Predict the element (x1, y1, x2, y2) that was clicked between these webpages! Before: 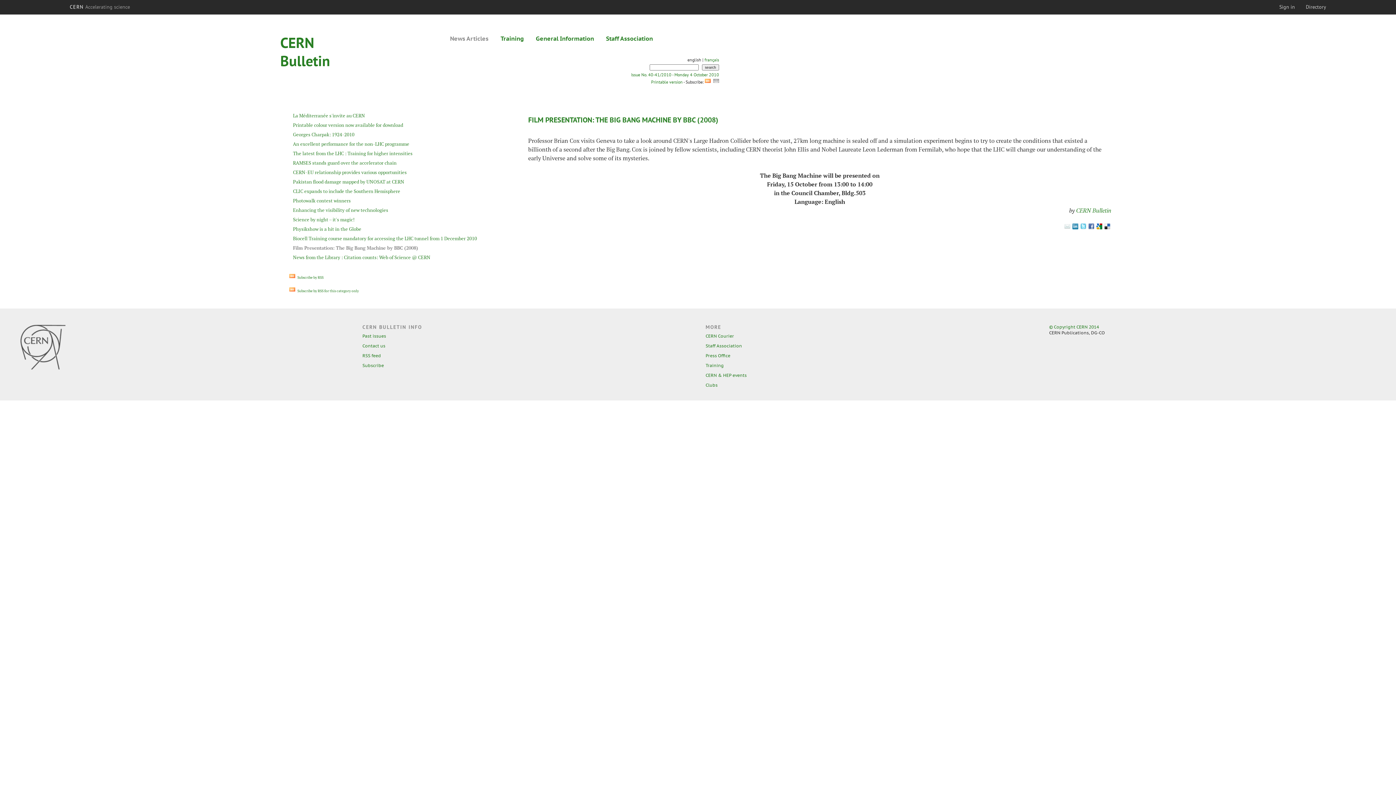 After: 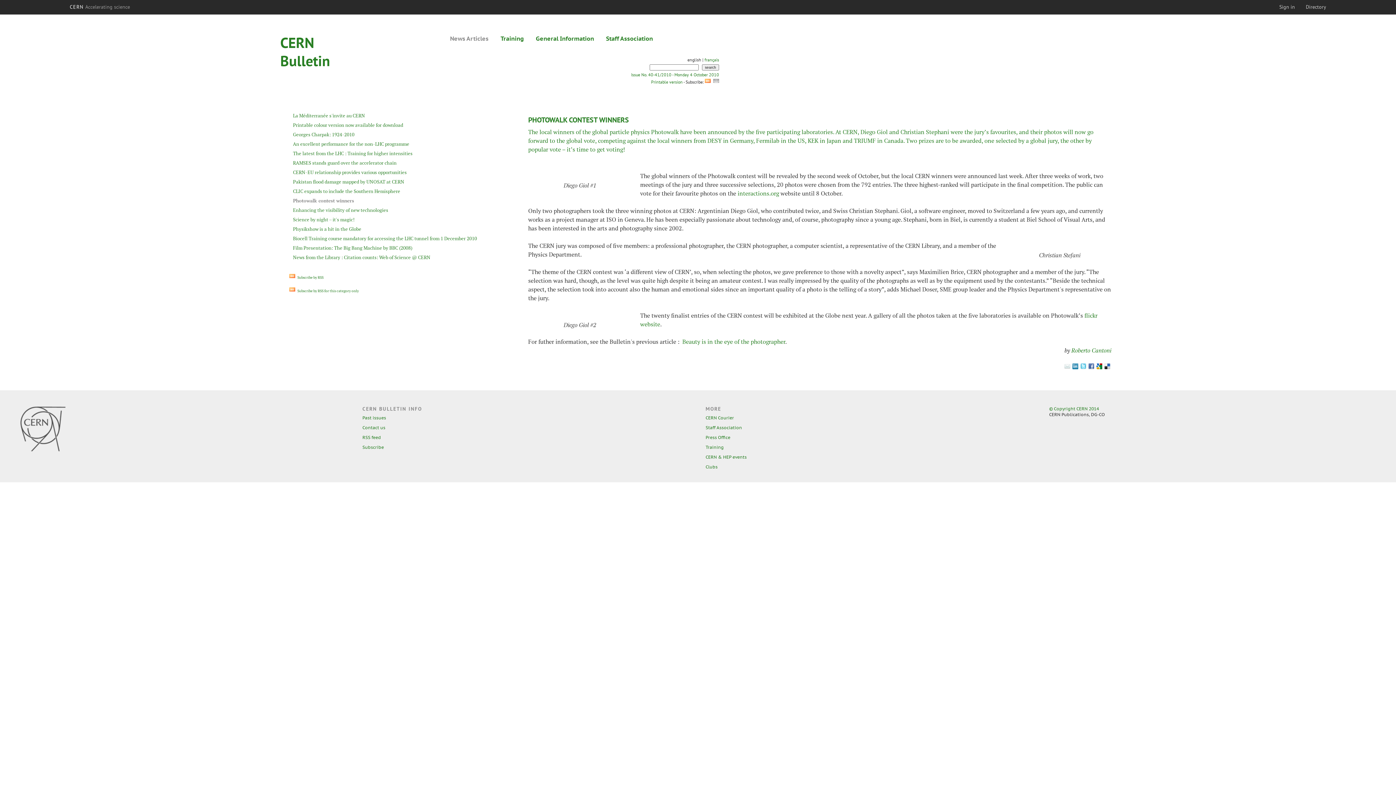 Action: bbox: (293, 197, 350, 204) label: Photowalk contest winners